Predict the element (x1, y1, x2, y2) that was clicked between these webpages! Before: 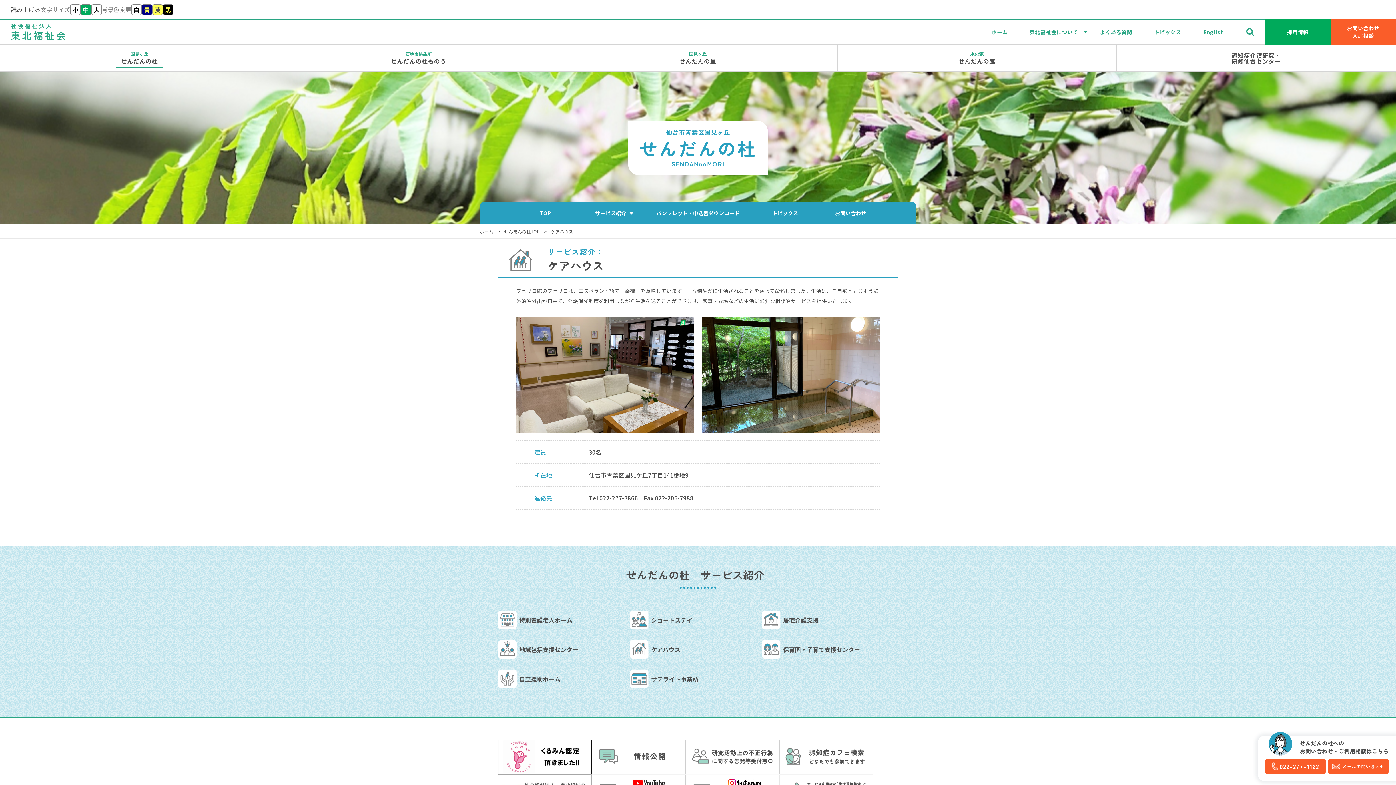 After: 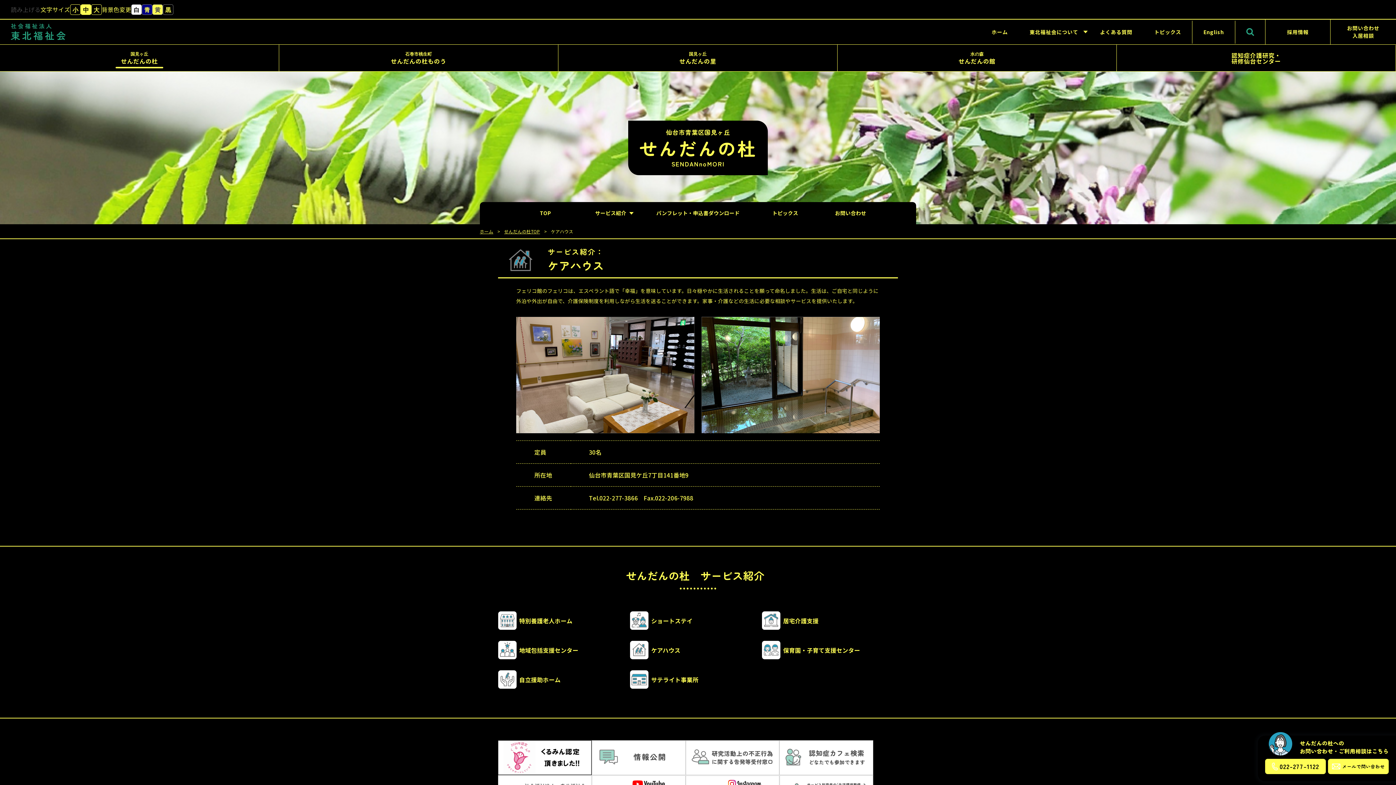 Action: label: 黒 bbox: (162, 4, 173, 14)